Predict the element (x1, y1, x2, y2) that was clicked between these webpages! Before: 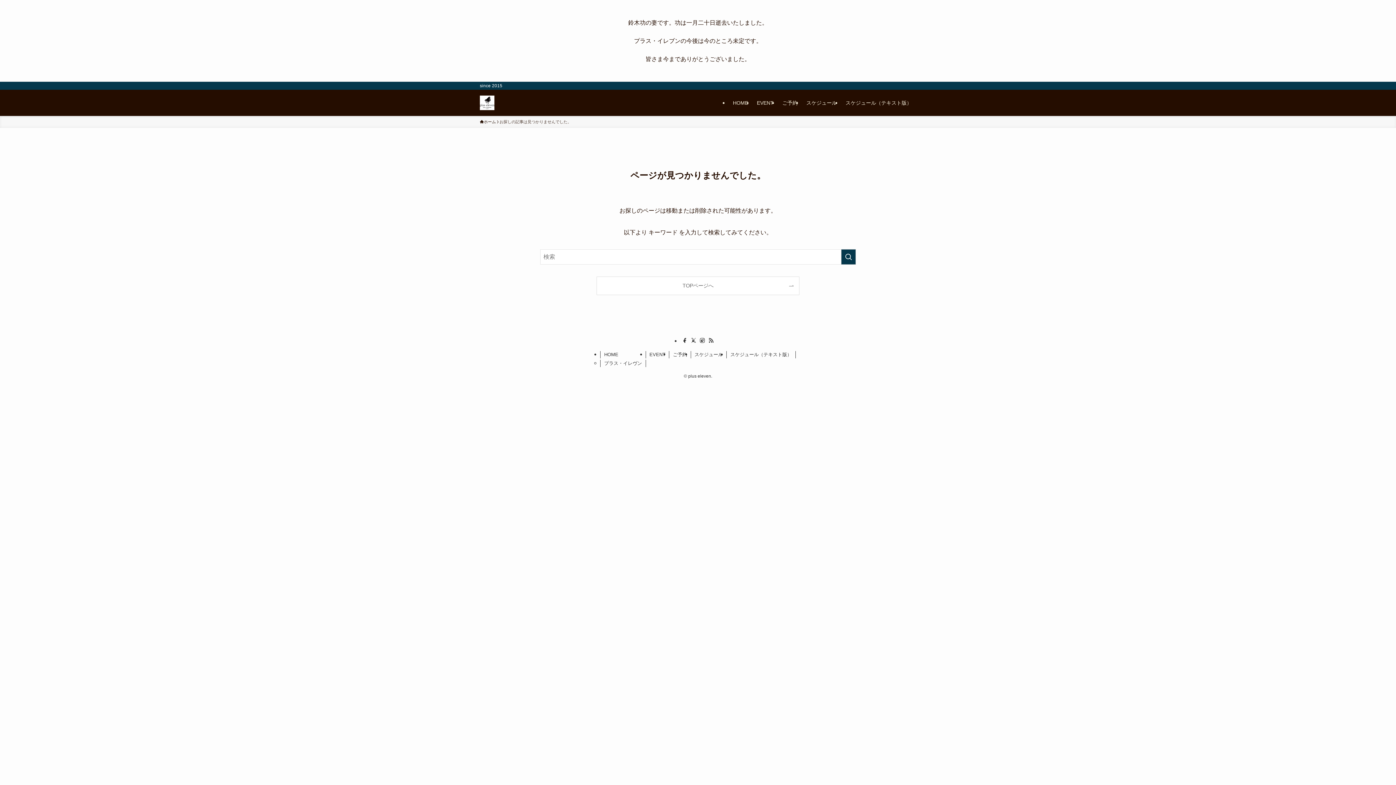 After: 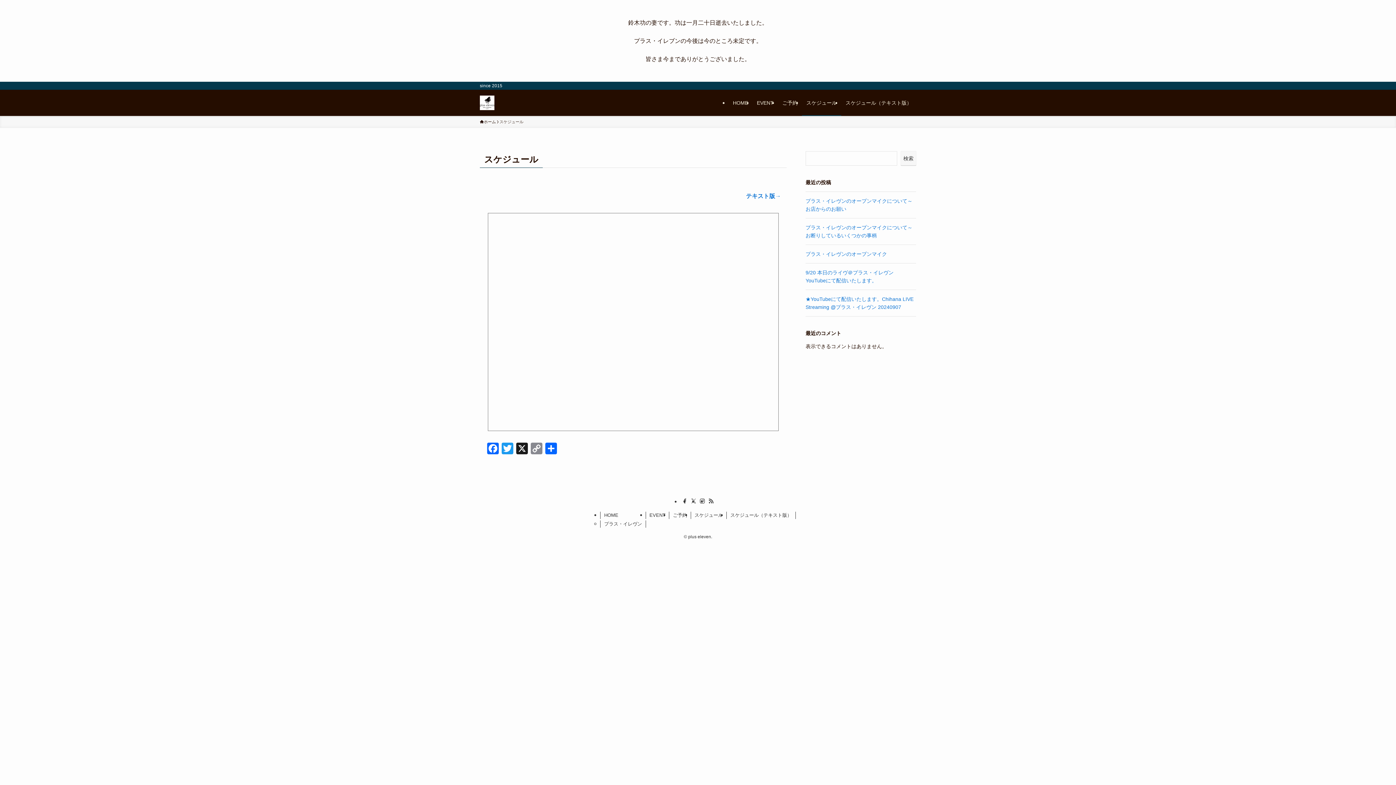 Action: bbox: (802, 89, 841, 116) label: スケジュール